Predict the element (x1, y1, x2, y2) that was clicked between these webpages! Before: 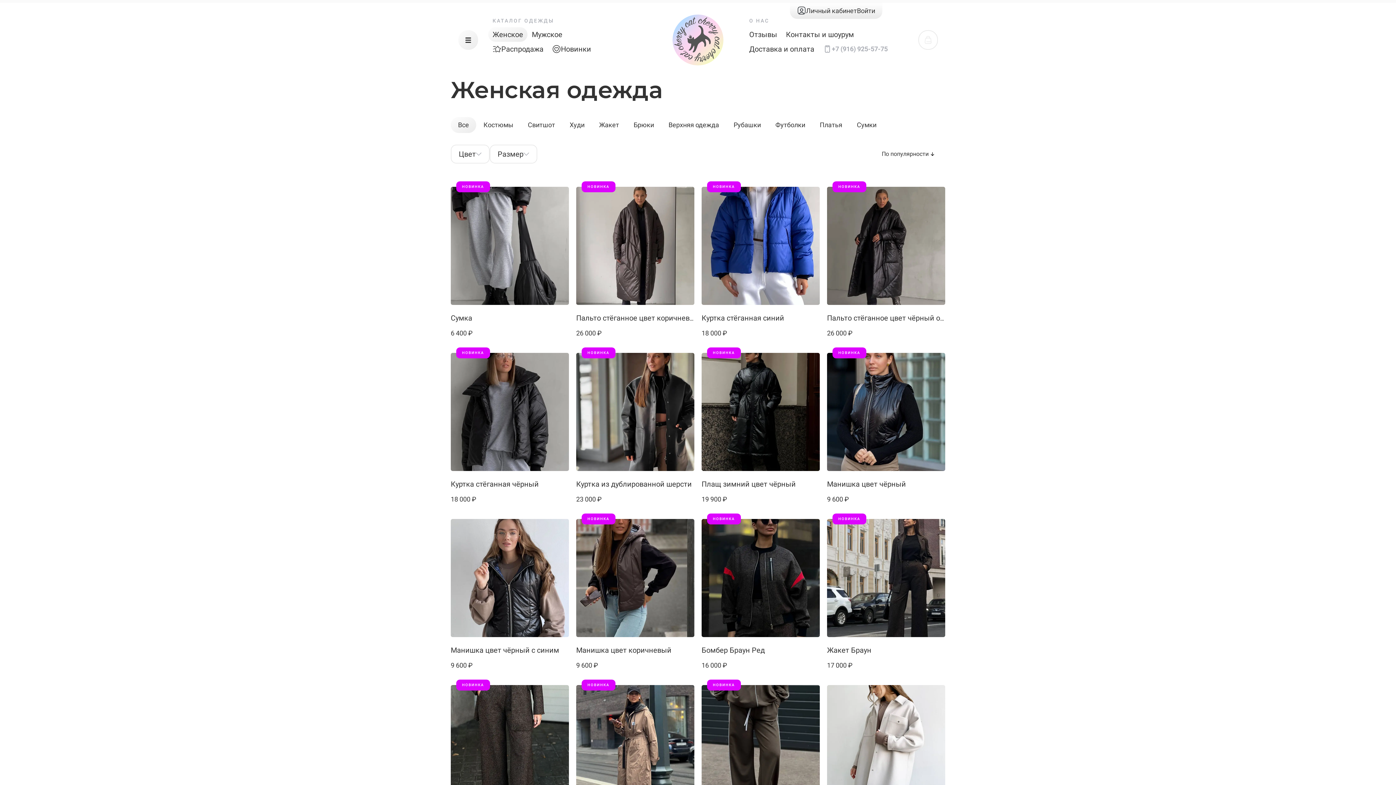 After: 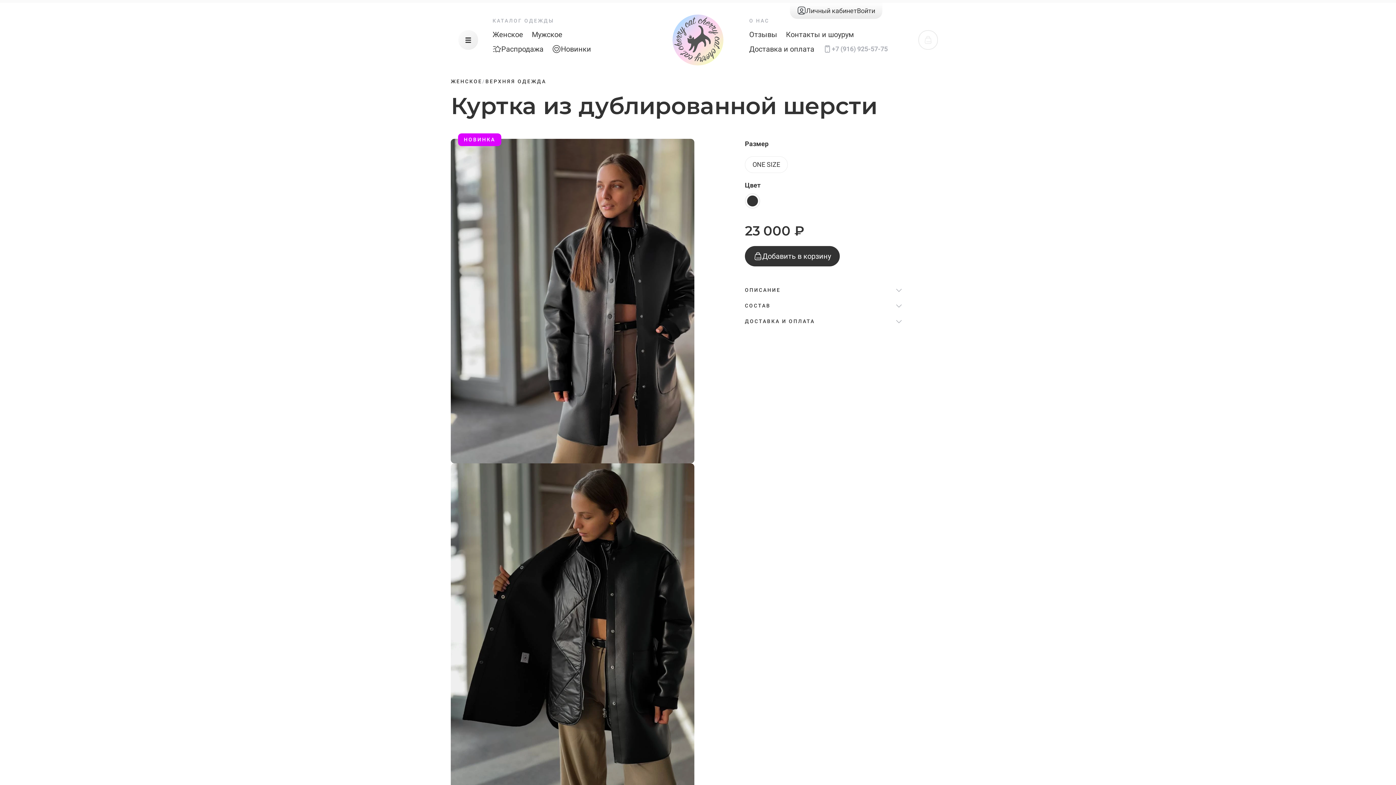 Action: bbox: (576, 353, 694, 471)